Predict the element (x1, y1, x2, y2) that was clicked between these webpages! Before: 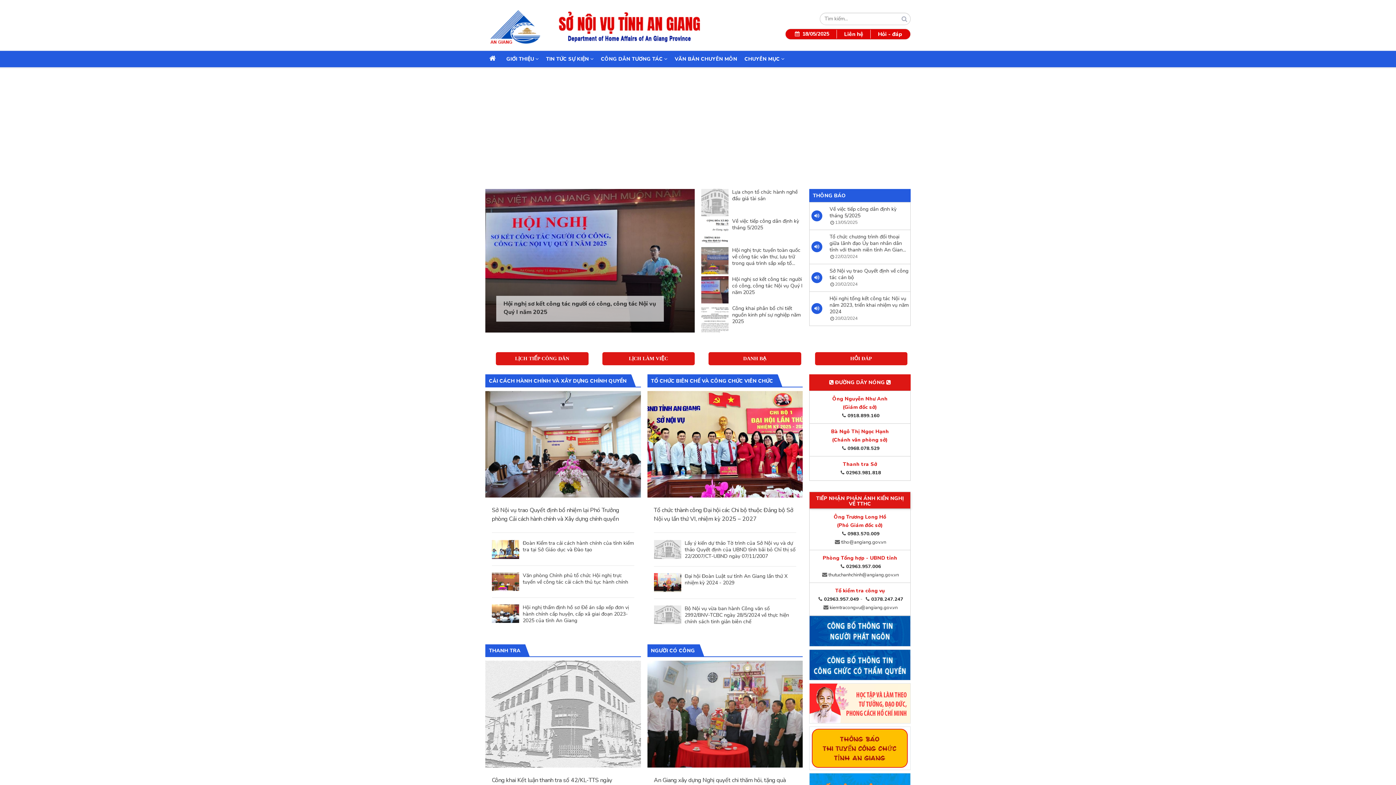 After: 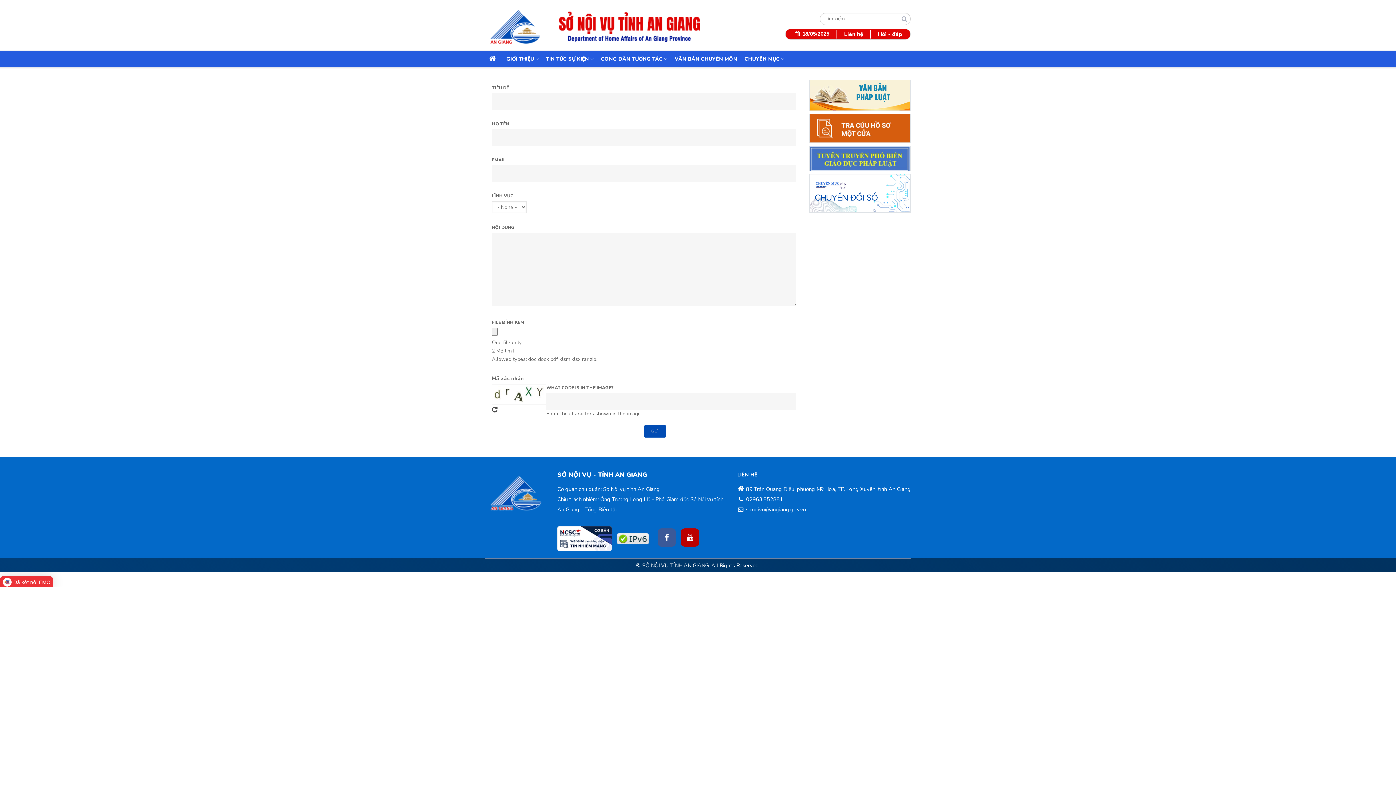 Action: bbox: (815, 352, 907, 365) label: HỎI ĐÁP